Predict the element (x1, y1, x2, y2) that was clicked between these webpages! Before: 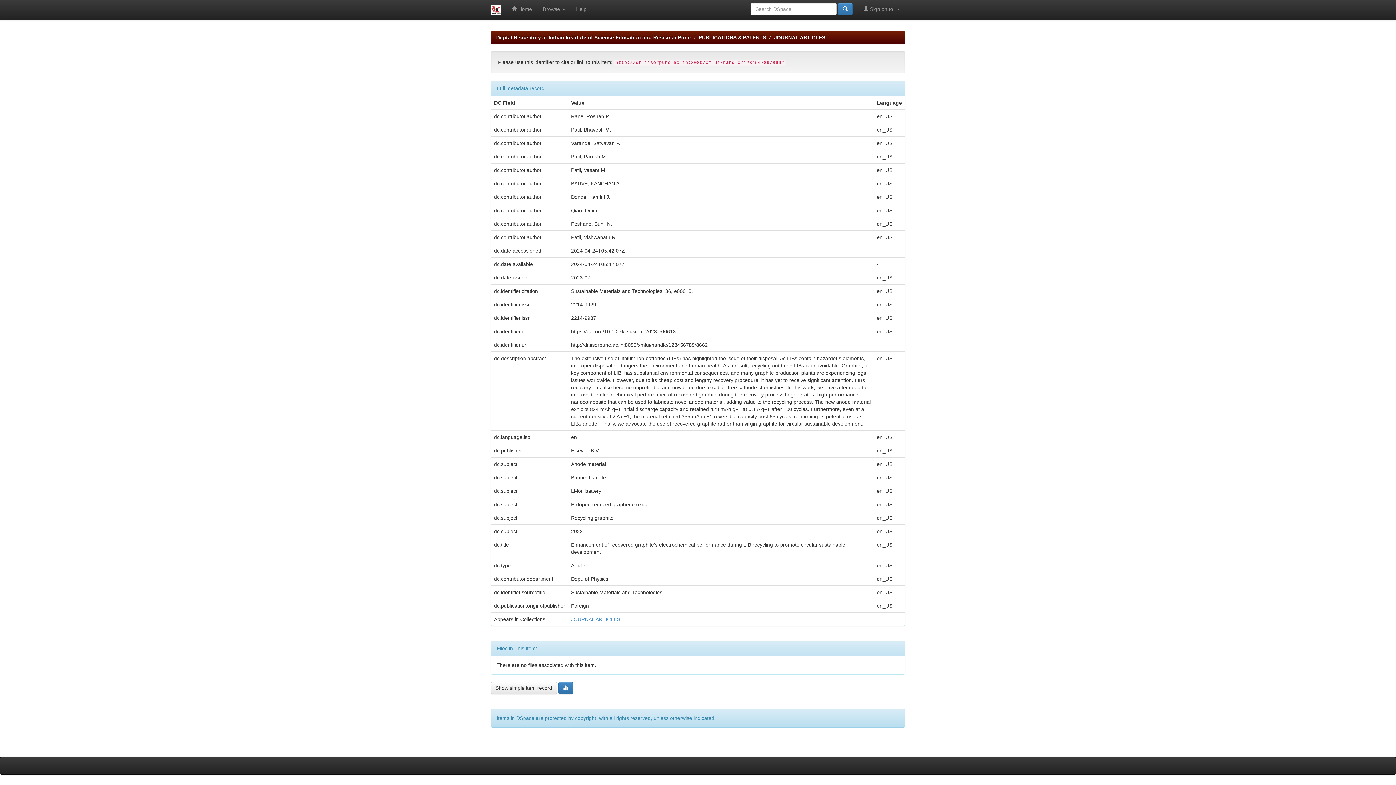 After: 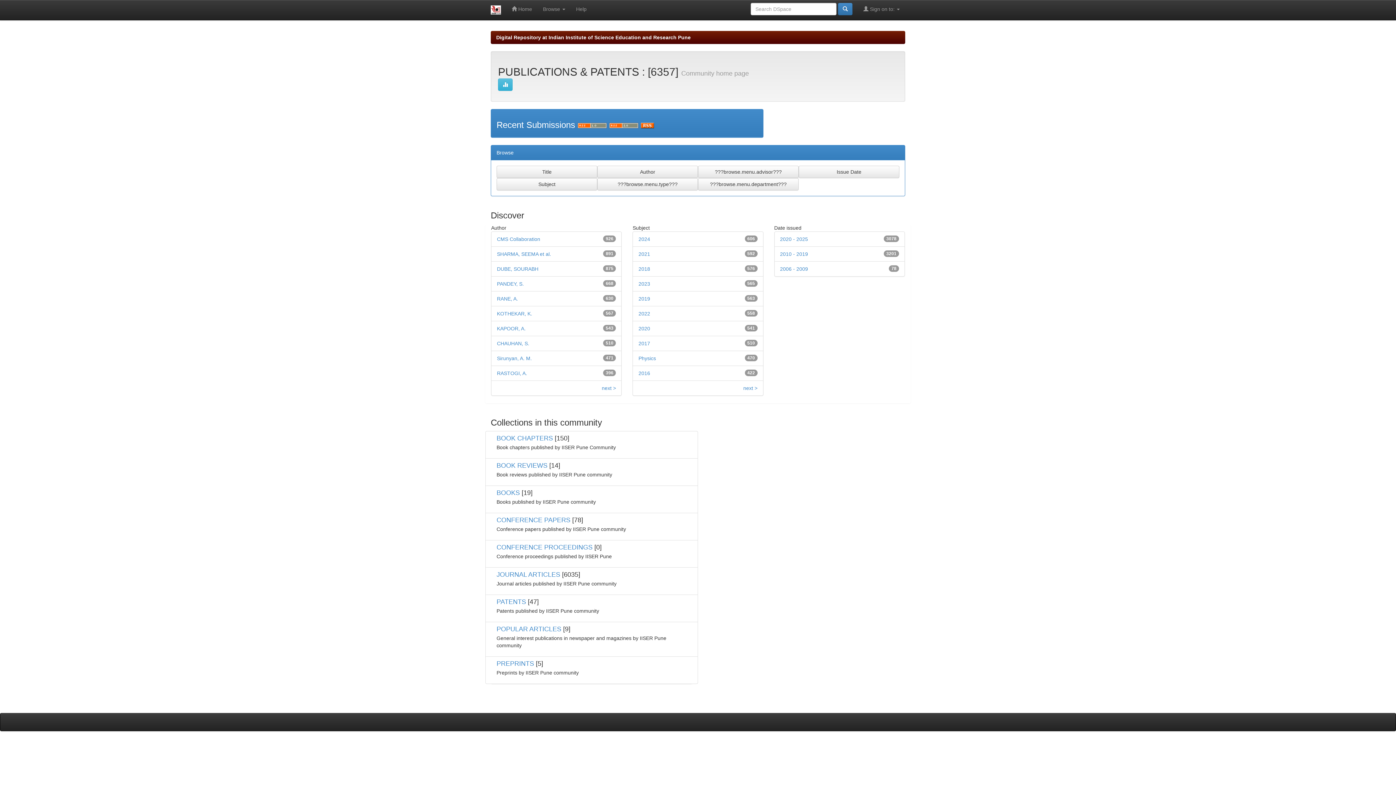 Action: label: PUBLICATIONS & PATENTS bbox: (698, 34, 766, 40)